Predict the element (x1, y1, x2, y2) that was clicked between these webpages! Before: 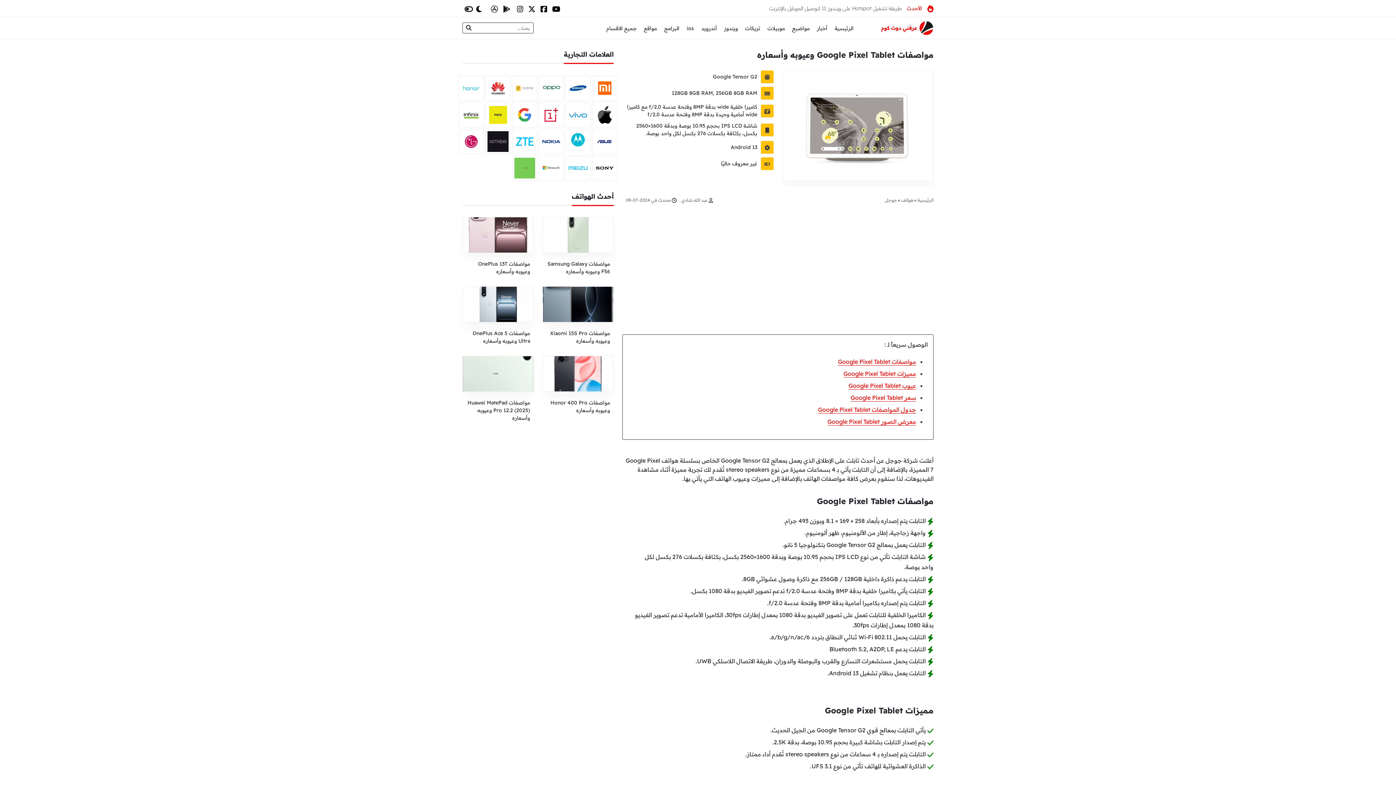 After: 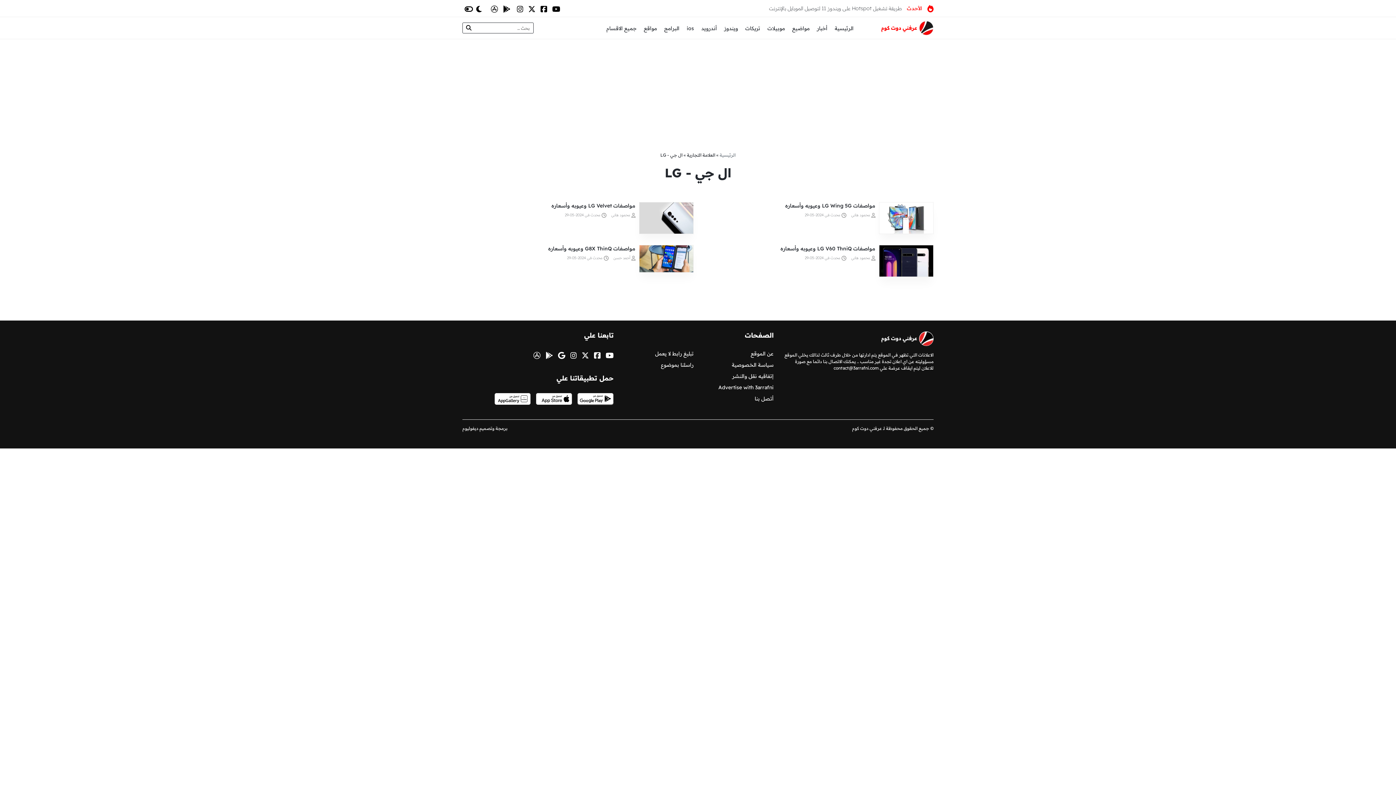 Action: bbox: (461, 137, 481, 144)